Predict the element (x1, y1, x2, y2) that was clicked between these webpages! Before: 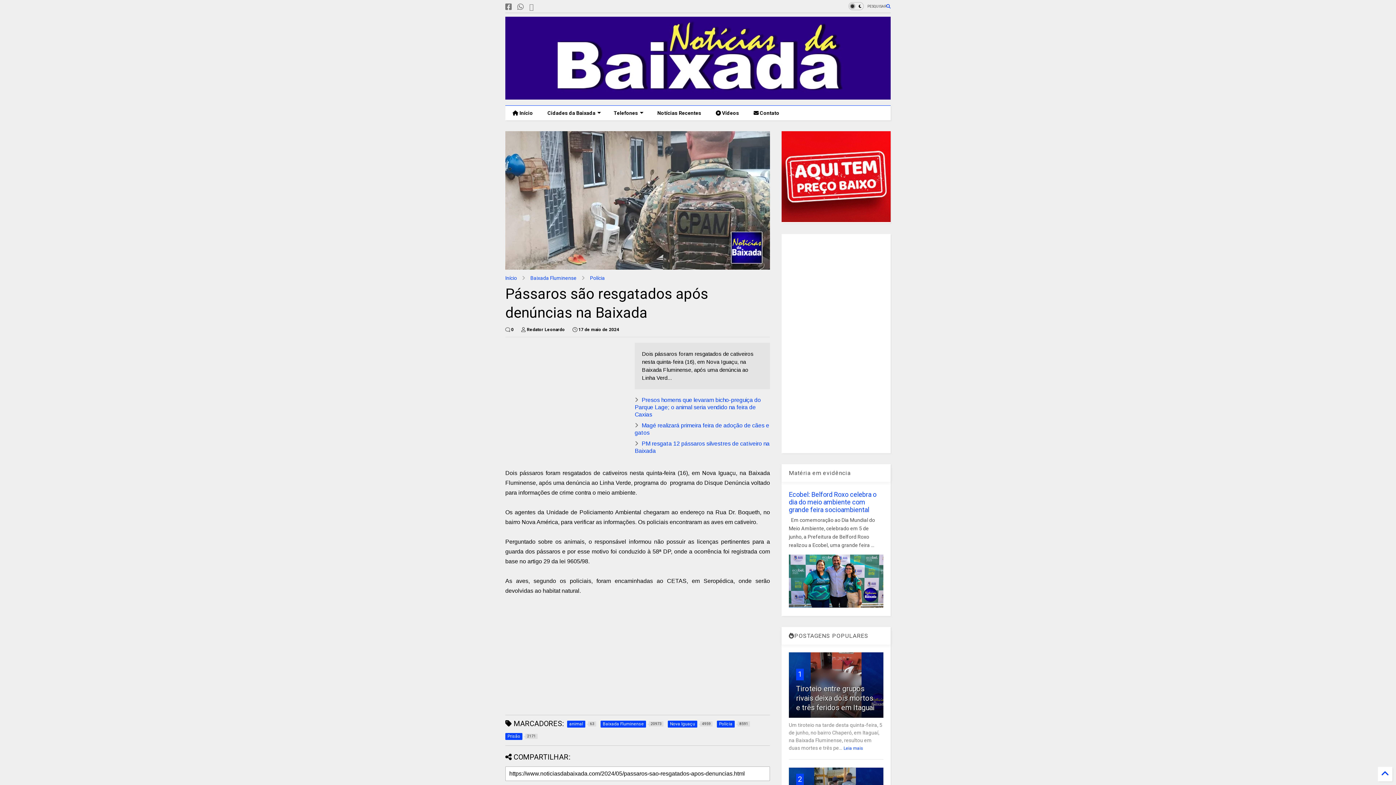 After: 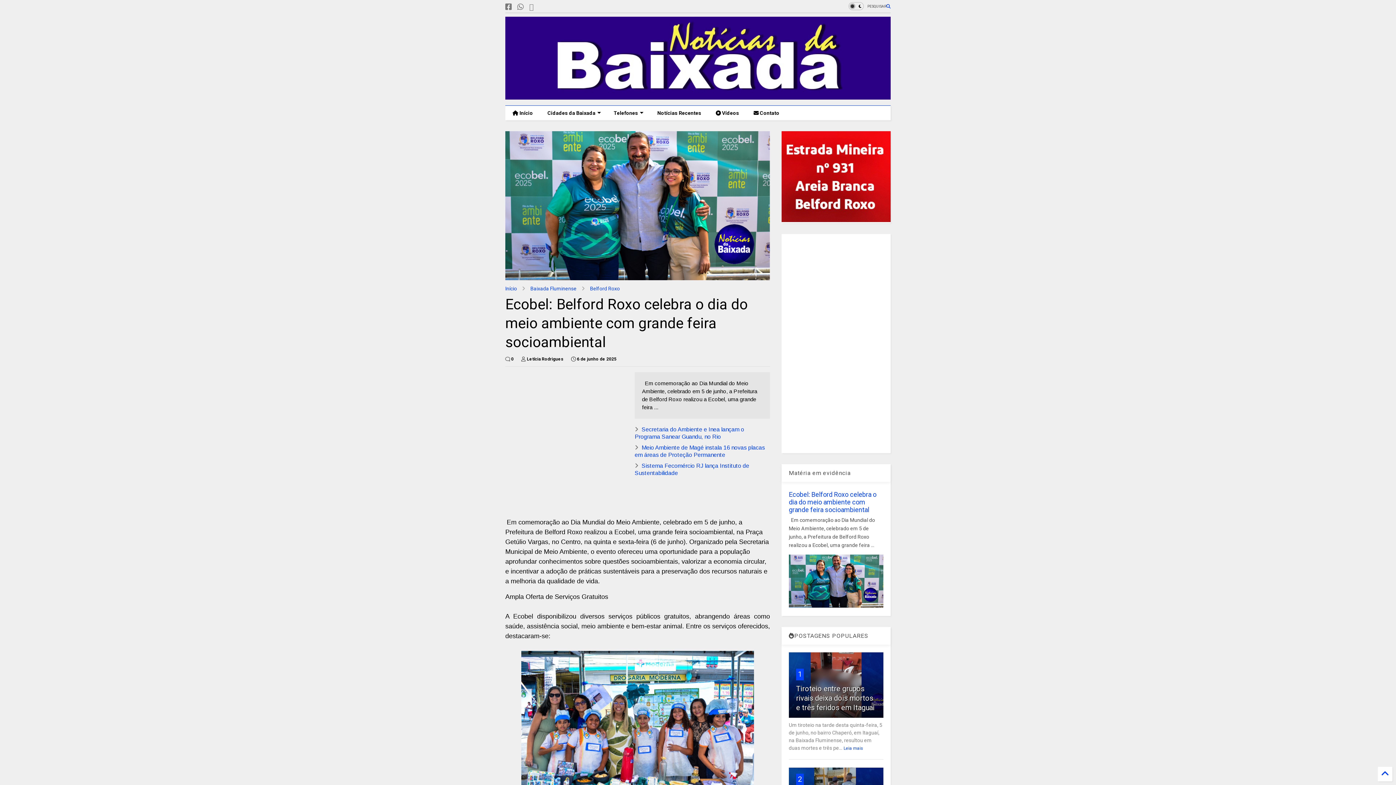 Action: bbox: (789, 490, 876, 513) label: Ecobel: Belford Roxo celebra o dia do meio ambiente com grande feira socioambiental